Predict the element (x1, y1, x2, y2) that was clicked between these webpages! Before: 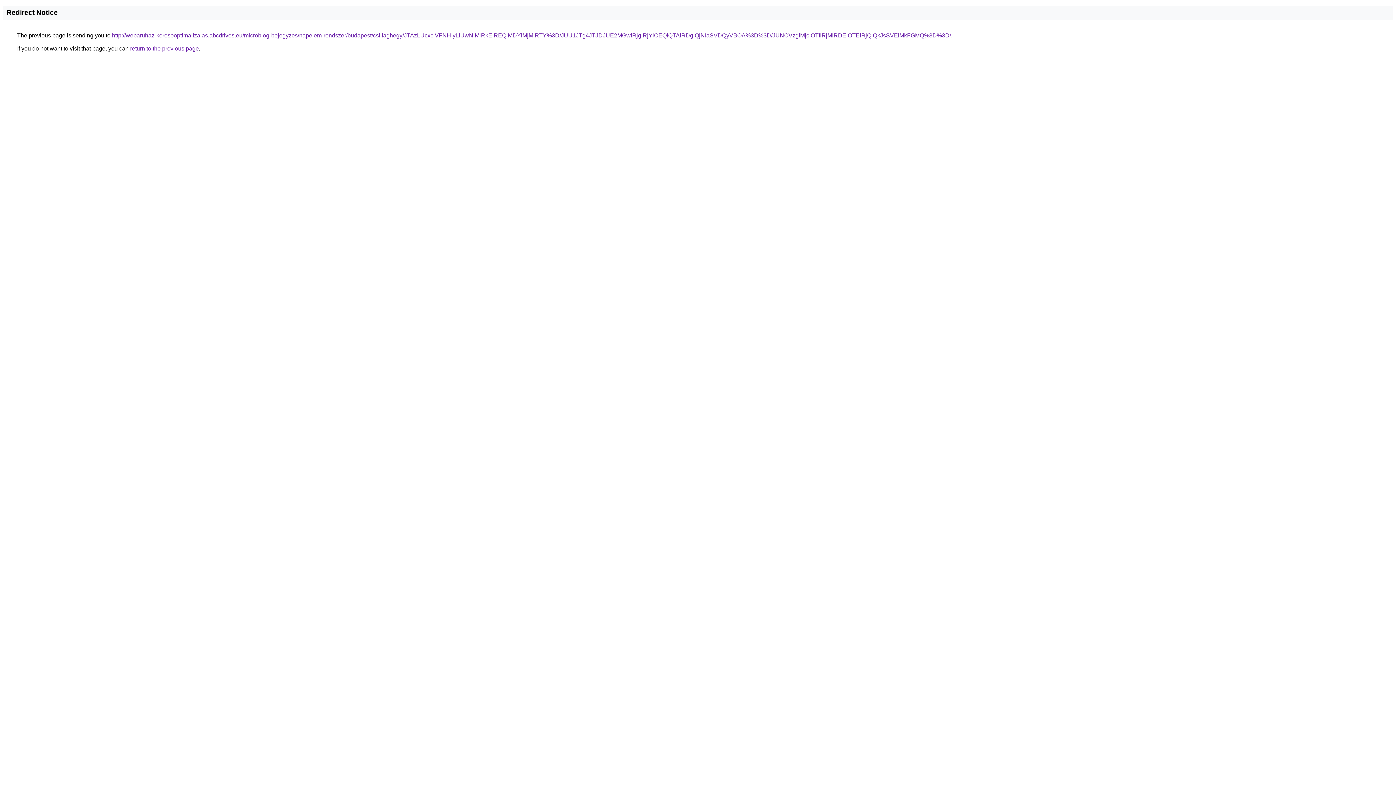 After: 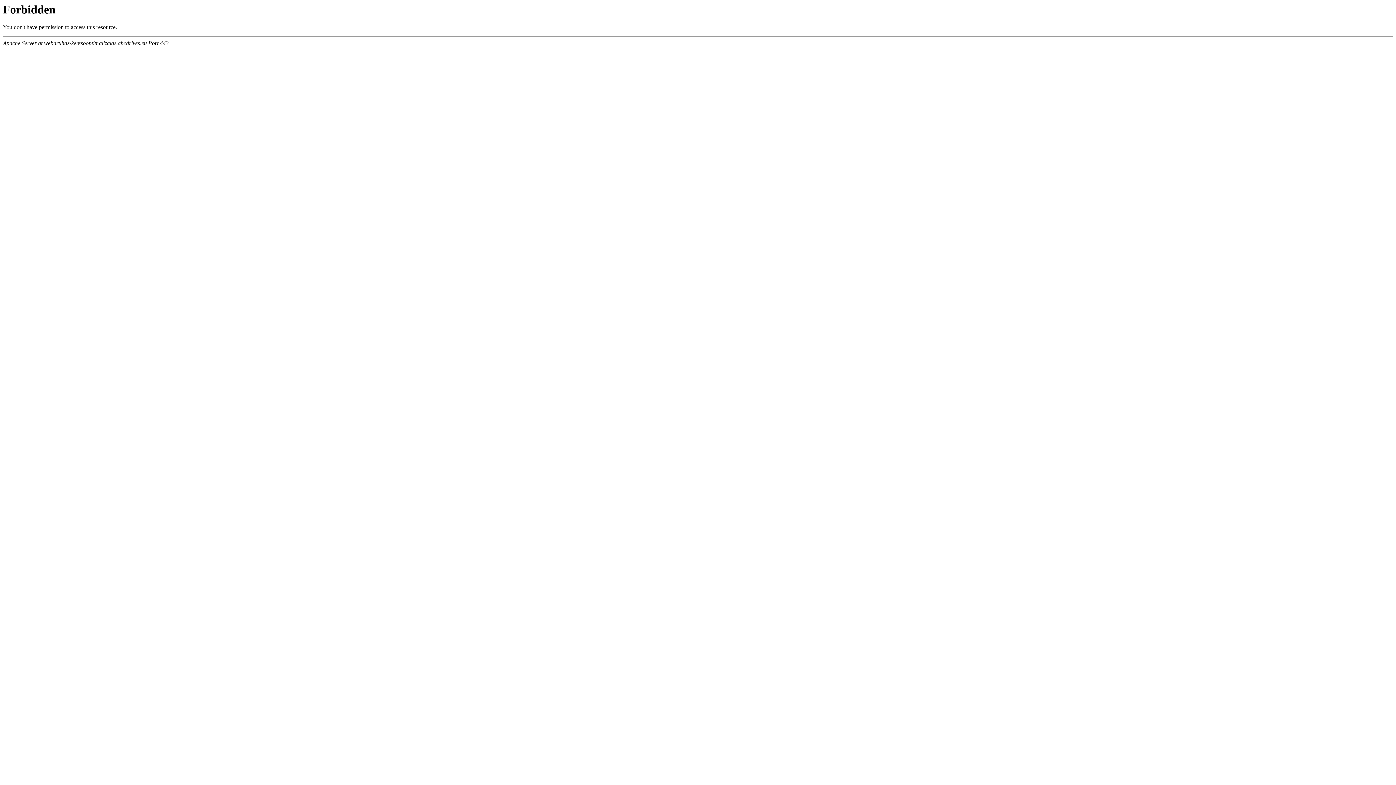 Action: bbox: (112, 32, 951, 38) label: http://webaruhaz-keresooptimalizalas.abcdrives.eu/microblog-bejegyzes/napelem-rendszer/budapest/csillaghegy/JTAzLUcxciVFNHIyLiUwNlMlRkElREQlMDYlMjMlRTY%3D/JUU1JTg4JTJDJUE2MGwlRjglRjYlOEQlQTAlRDglQjNIaSVDQyVBOA%3D%3D/JUNCVzglMjclOTIlRjMlRDElOTElRjQlQkJsSVElMkFGMQ%3D%3D/